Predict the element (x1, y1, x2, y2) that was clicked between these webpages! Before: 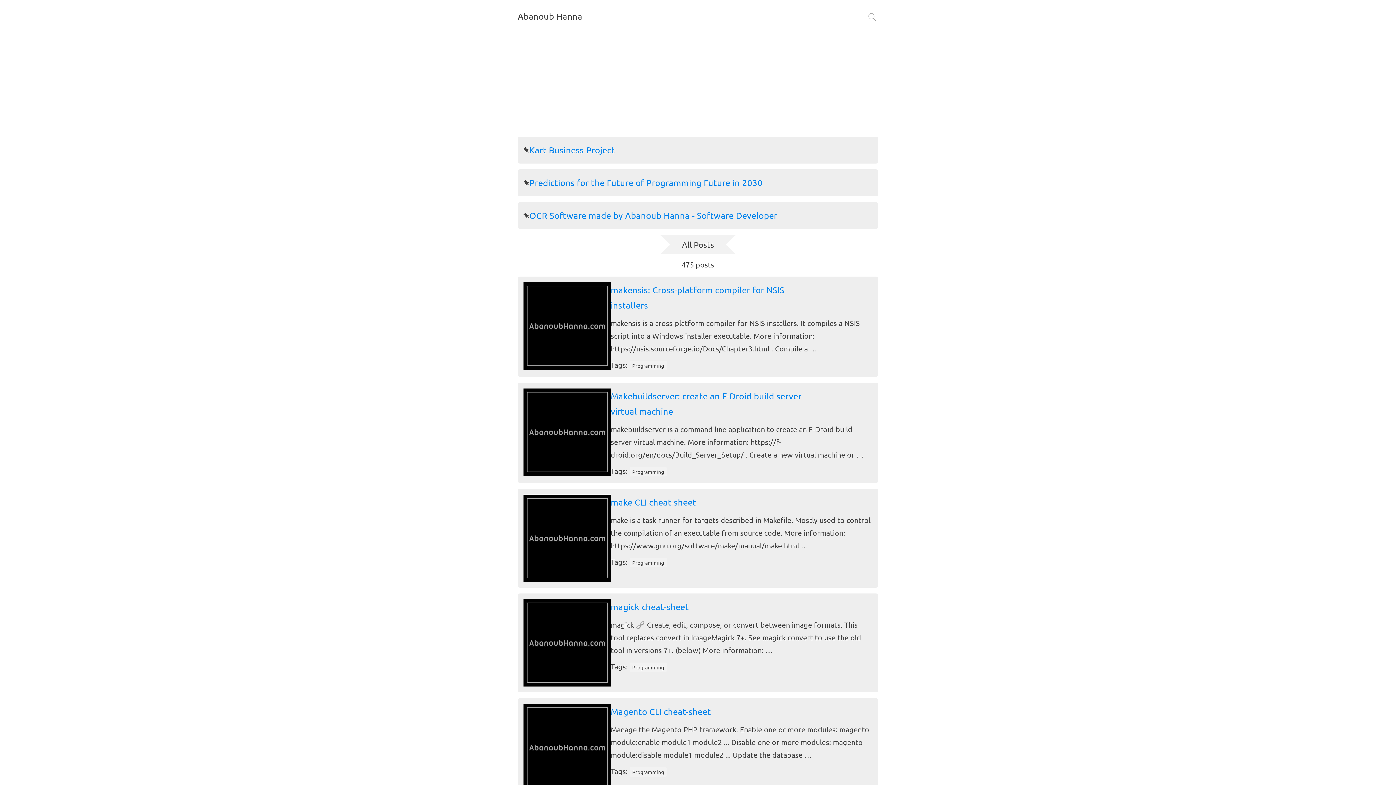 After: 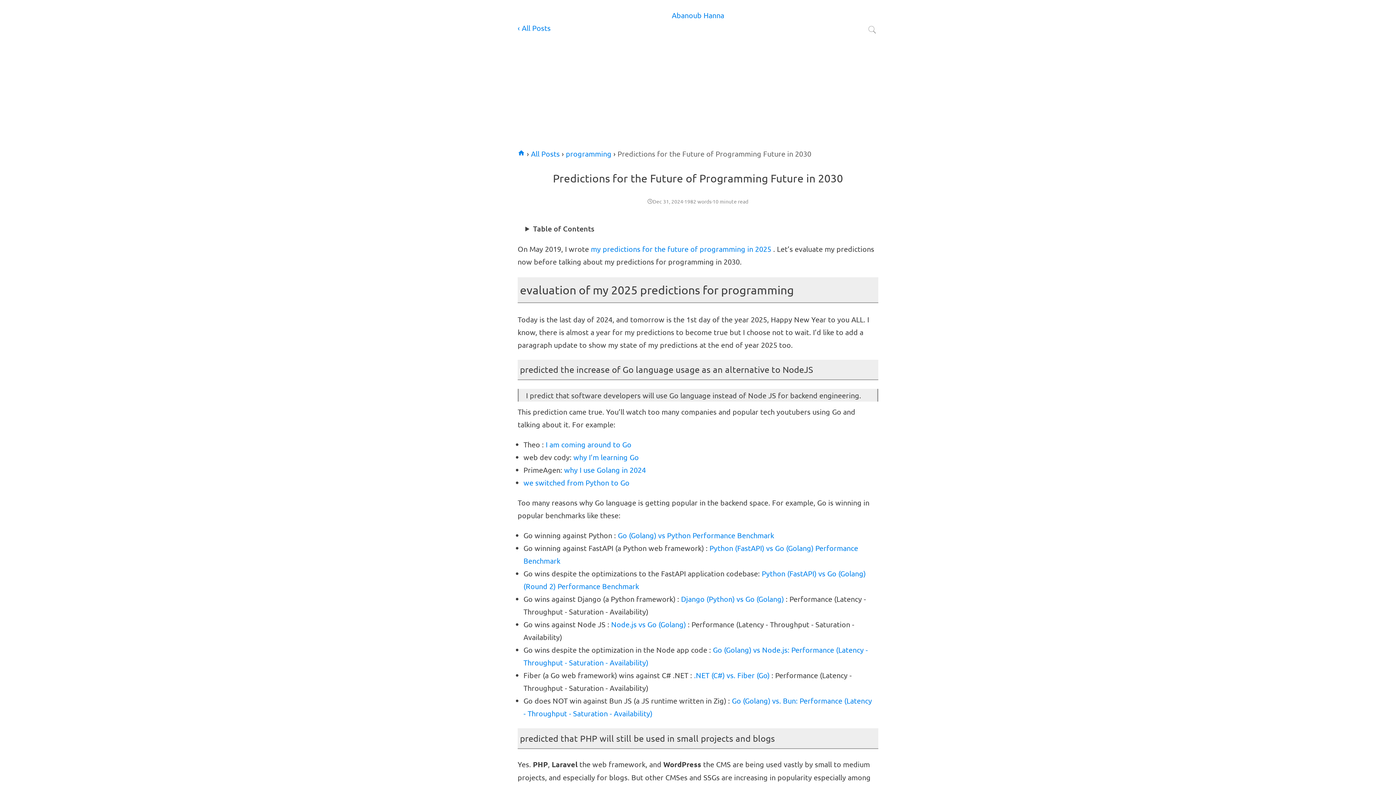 Action: label: Predictions for the Future of Programming Future in 2030 bbox: (529, 175, 762, 190)